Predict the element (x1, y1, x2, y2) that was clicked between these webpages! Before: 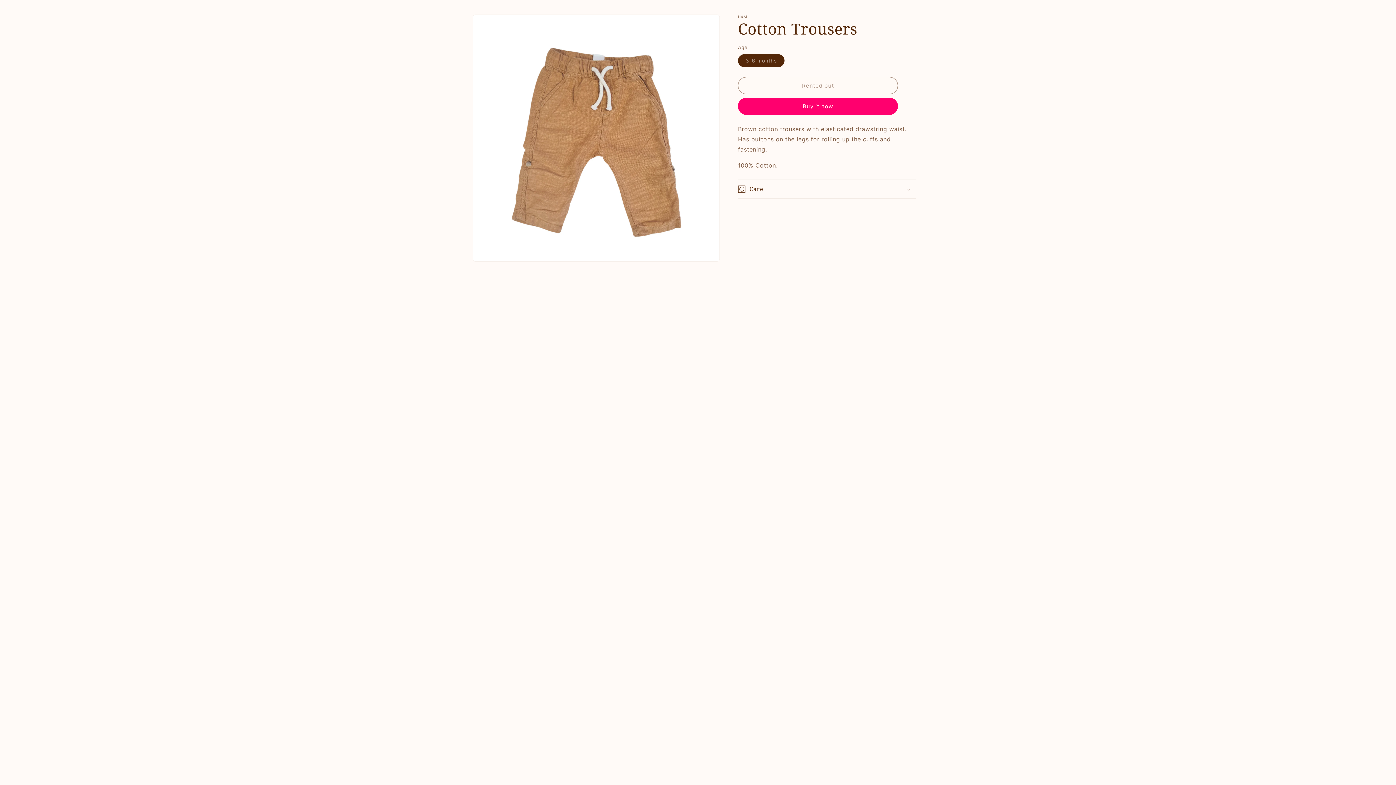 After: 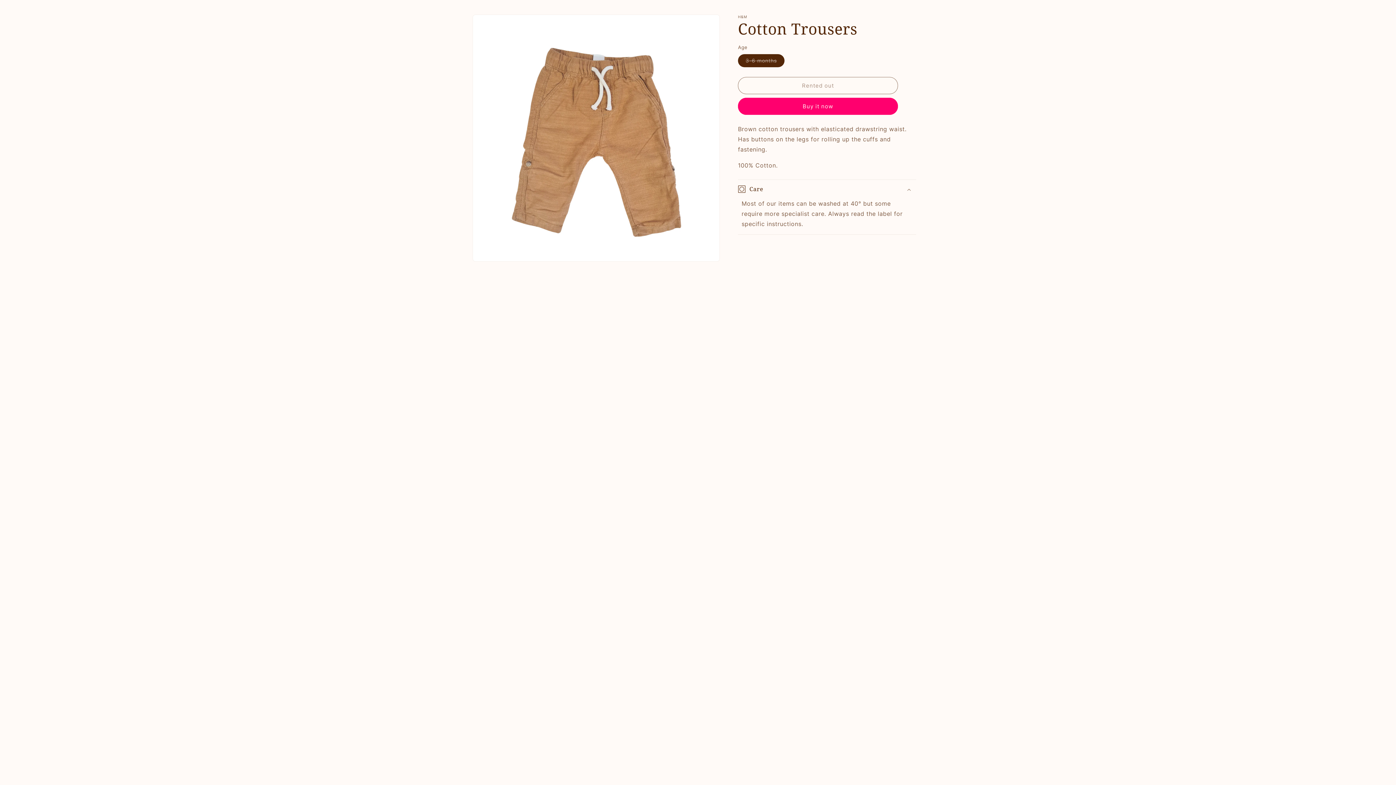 Action: bbox: (738, 180, 916, 198) label: Care